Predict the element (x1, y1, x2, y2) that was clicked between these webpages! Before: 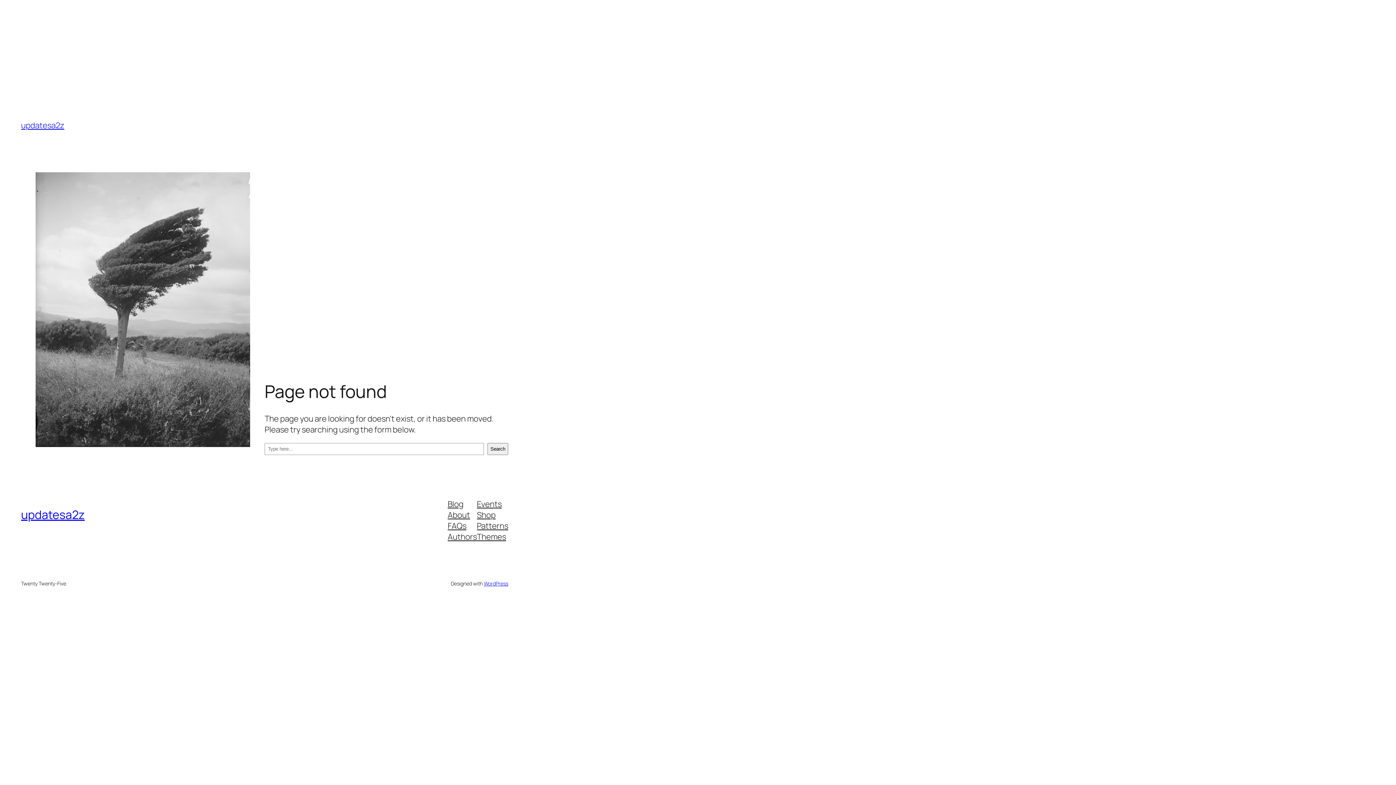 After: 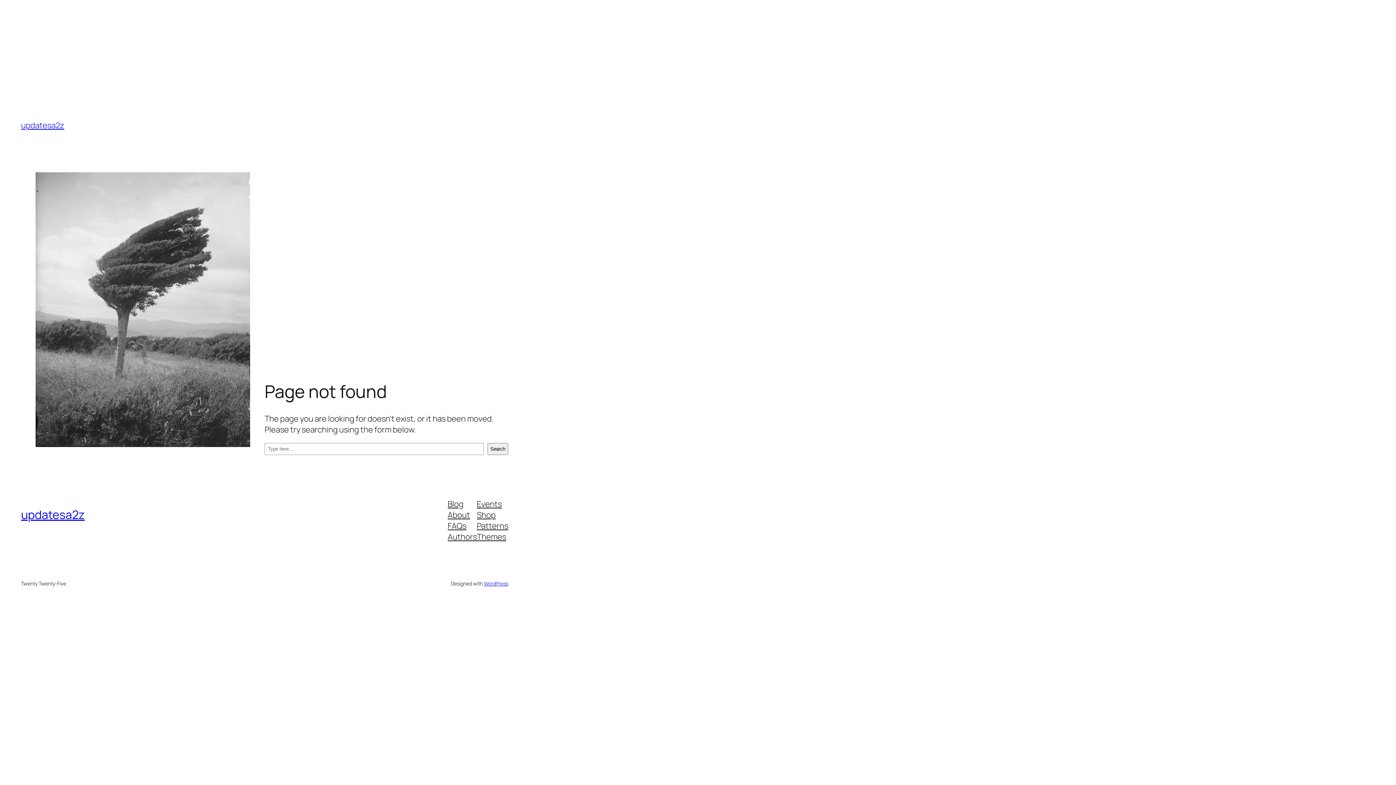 Action: label: Events bbox: (477, 498, 501, 509)